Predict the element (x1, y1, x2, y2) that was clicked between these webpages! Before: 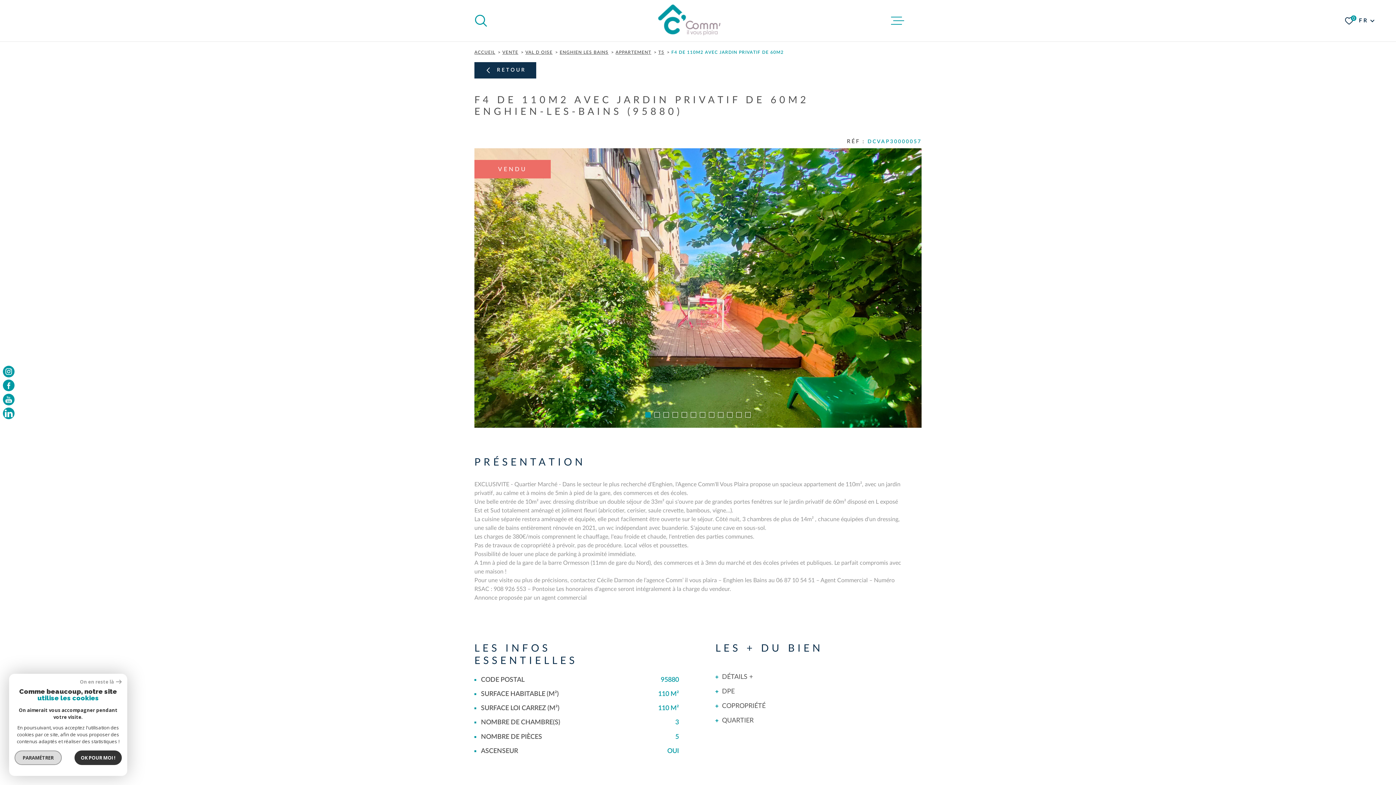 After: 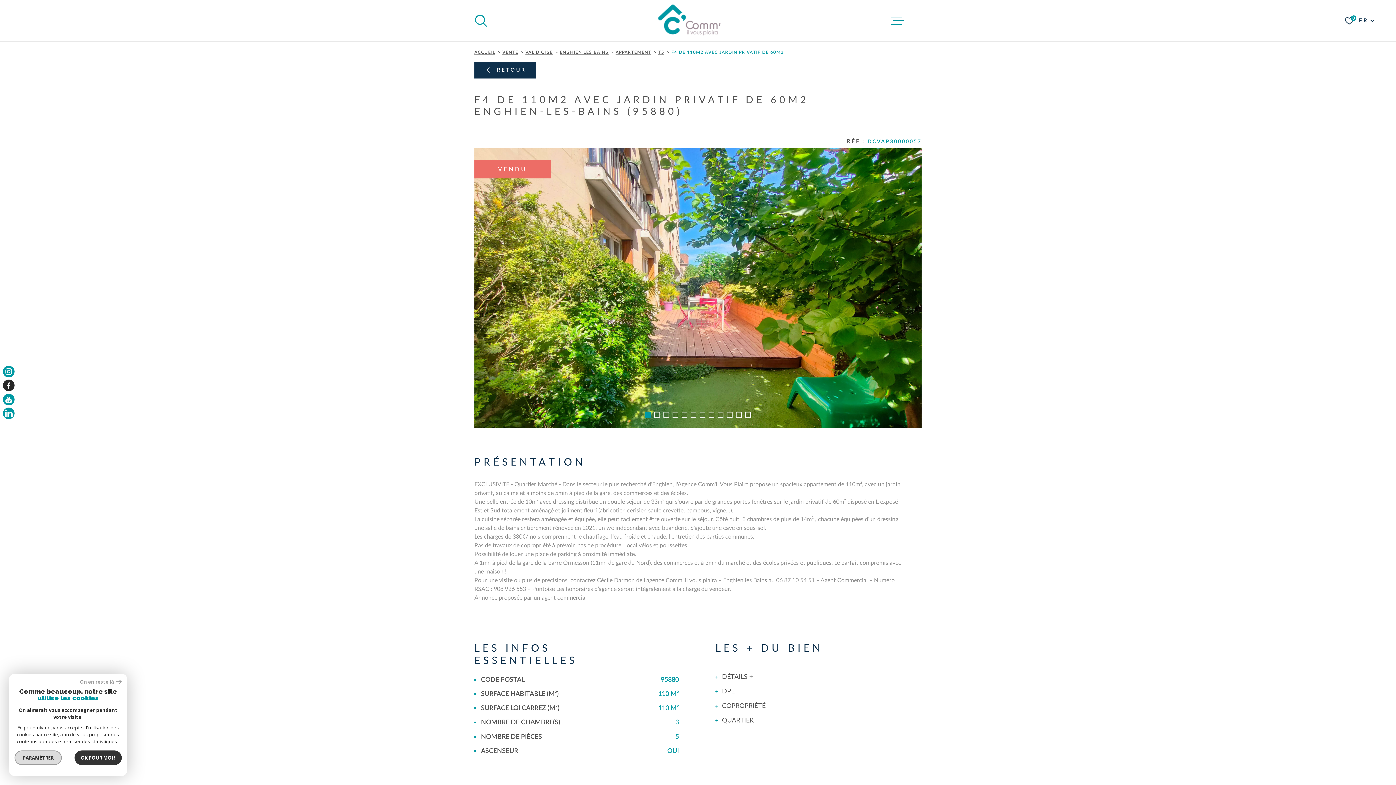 Action: label: TRAD_MELTEM_visiternotrepagefacebook - Ouverture dans une nouvelle fenêtre bbox: (2, 379, 14, 391)